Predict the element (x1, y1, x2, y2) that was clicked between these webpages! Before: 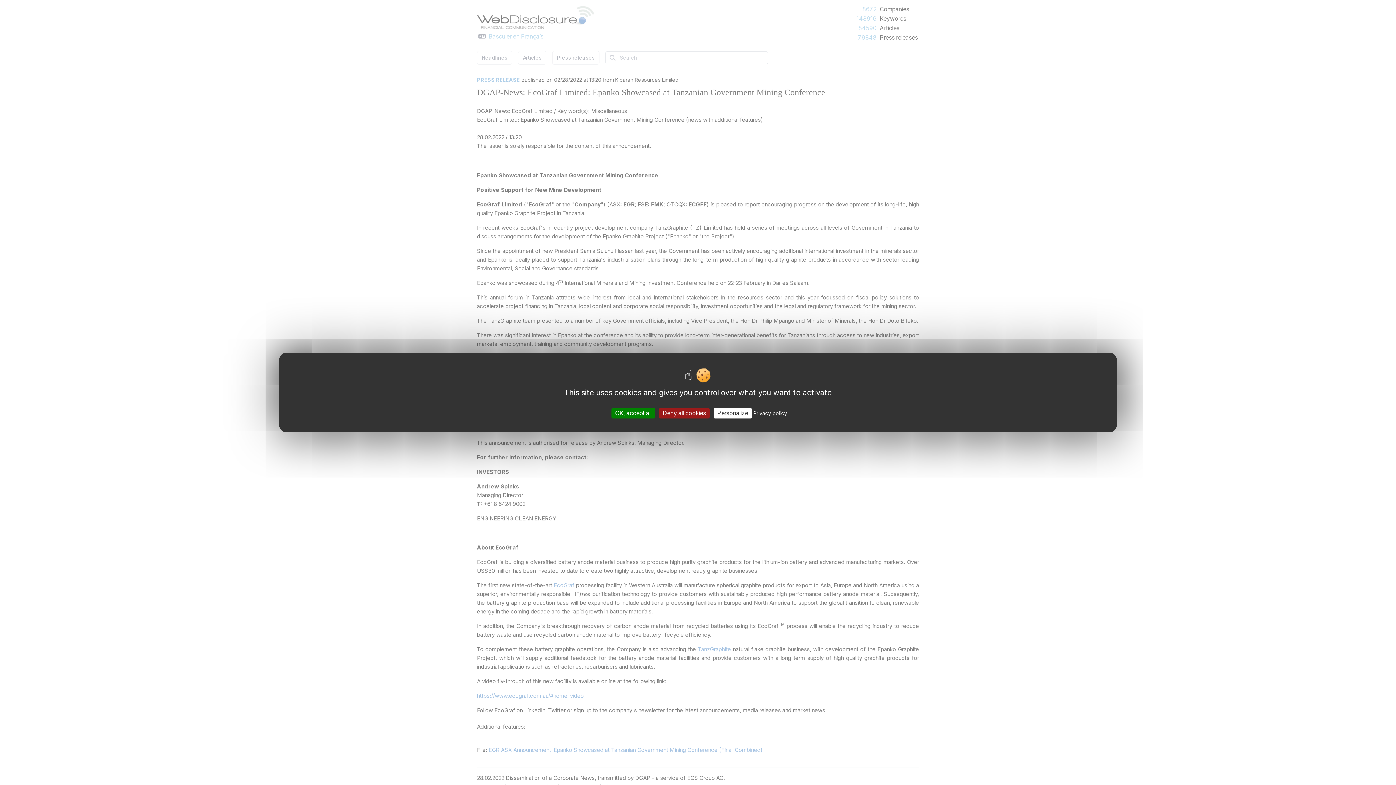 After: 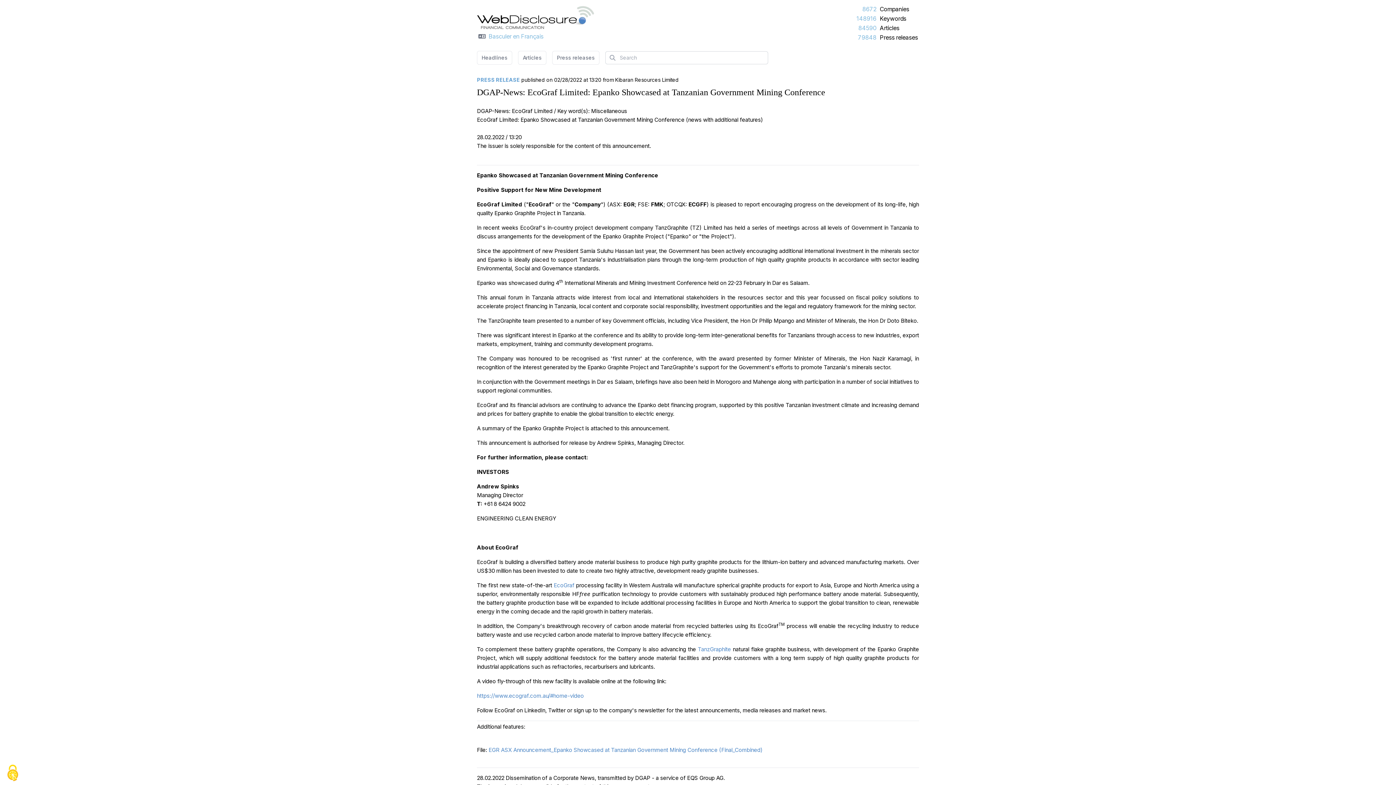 Action: bbox: (611, 408, 655, 418) label: Cookies : OK, accept all